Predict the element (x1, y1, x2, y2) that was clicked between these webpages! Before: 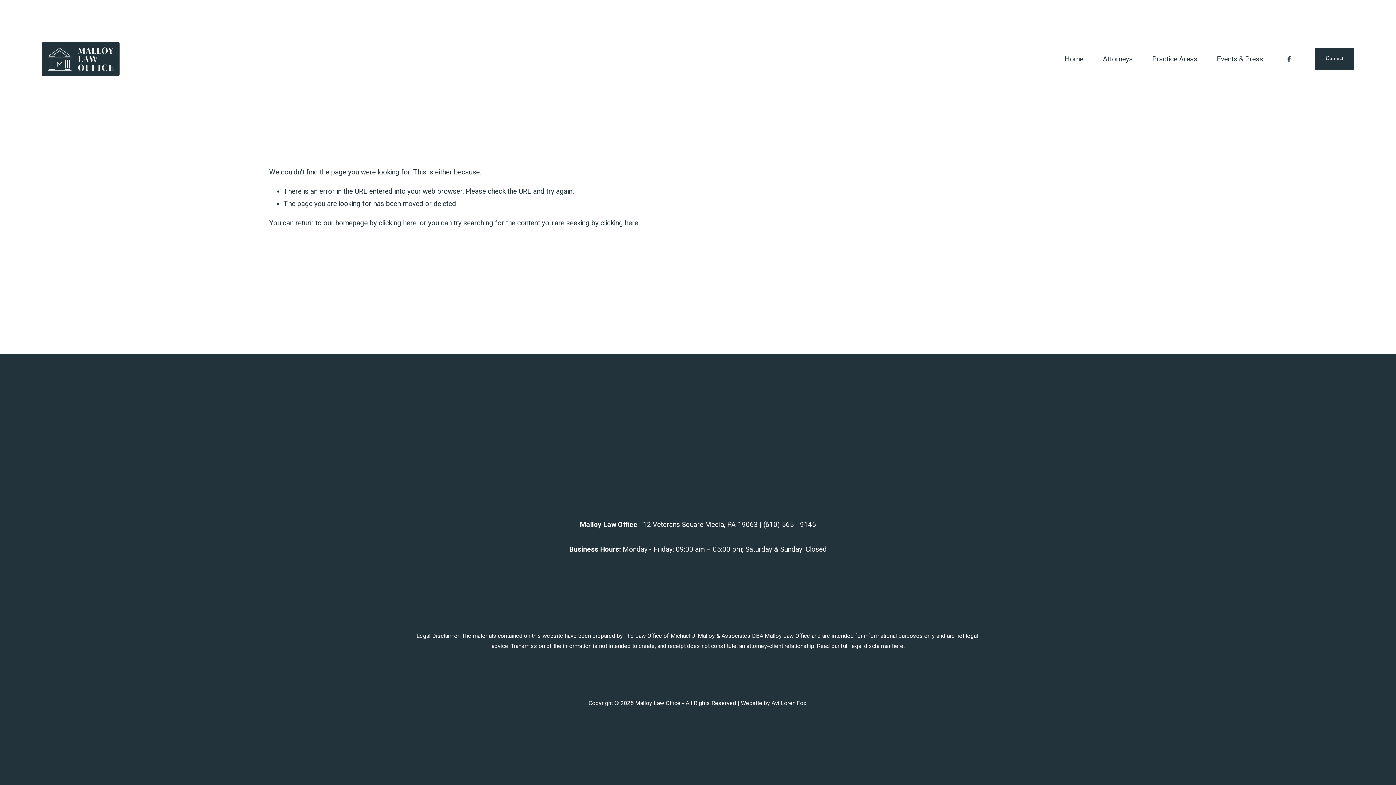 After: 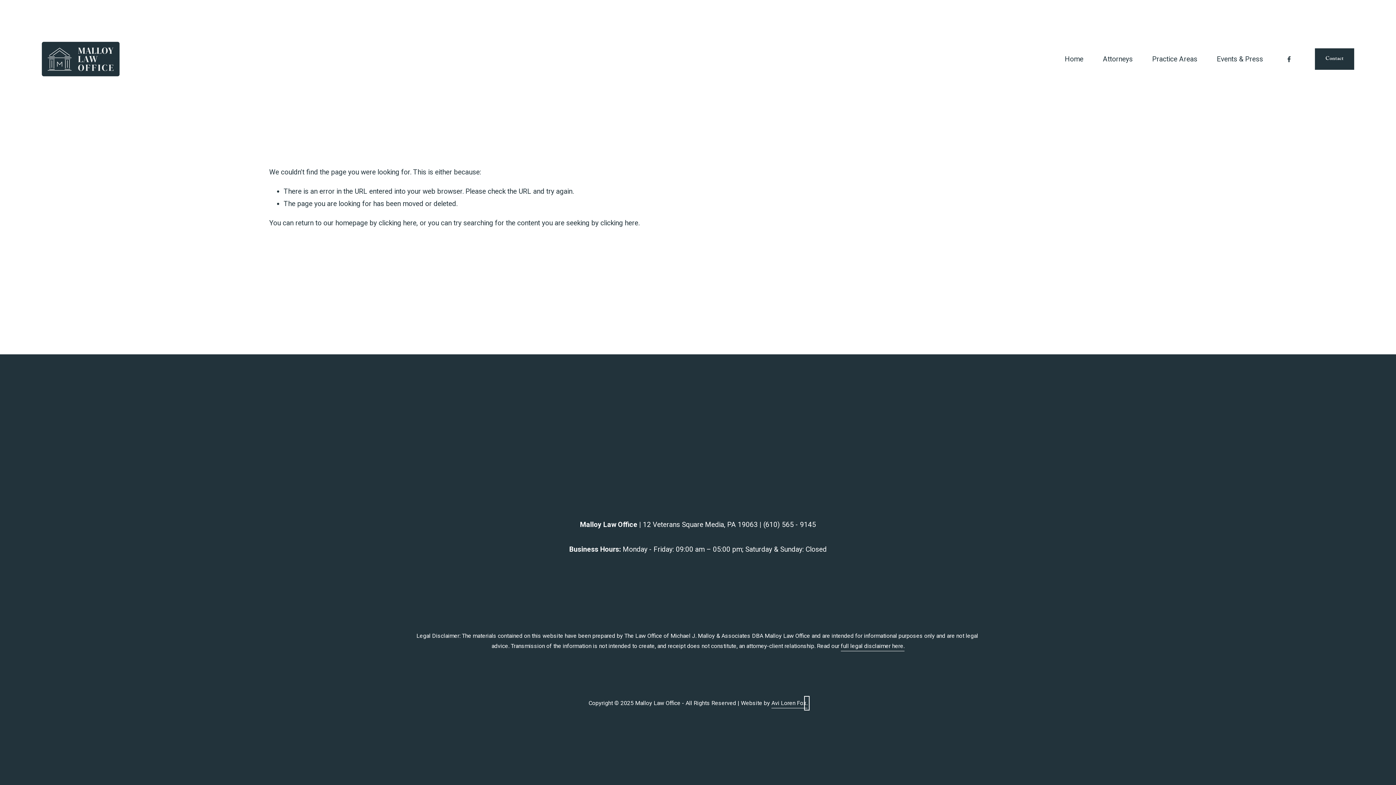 Action: label: . bbox: (806, 698, 807, 708)